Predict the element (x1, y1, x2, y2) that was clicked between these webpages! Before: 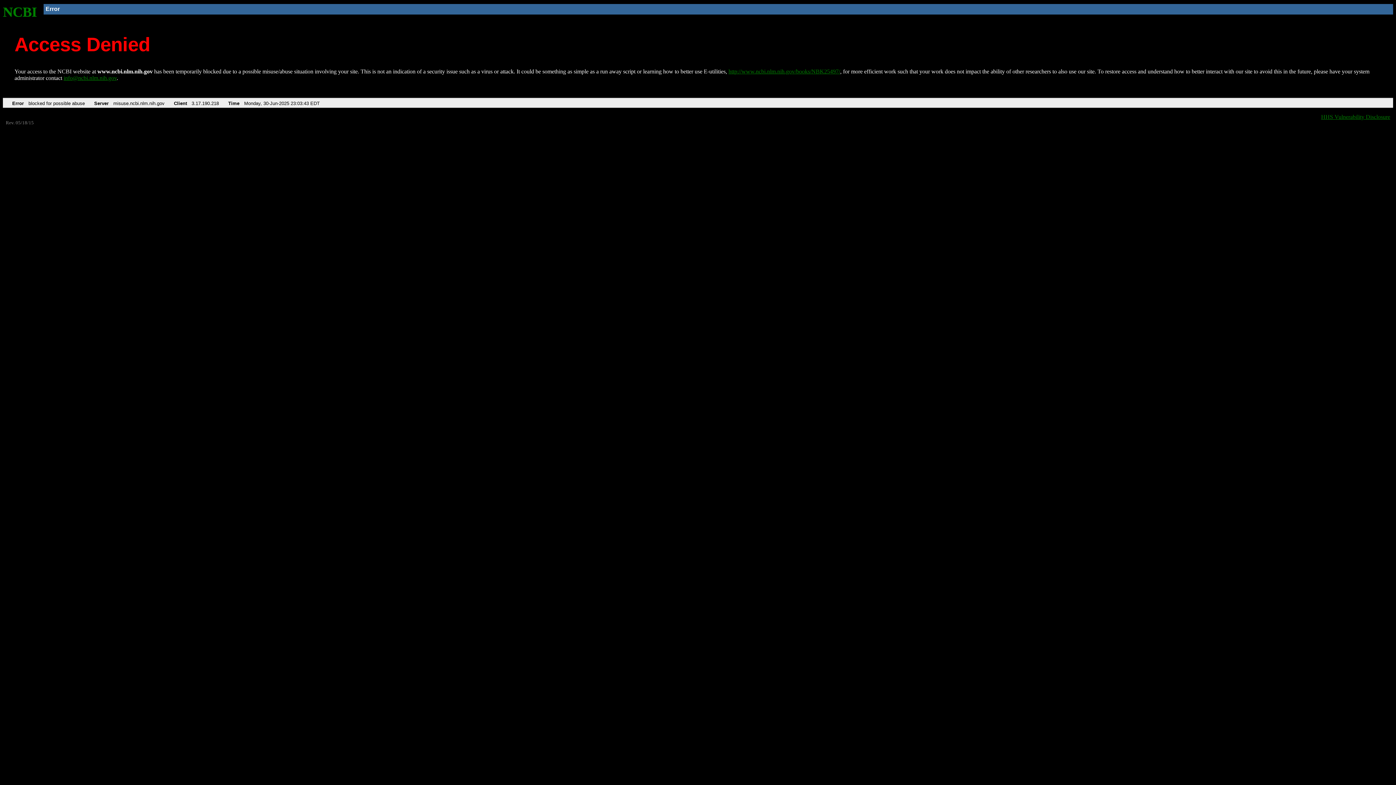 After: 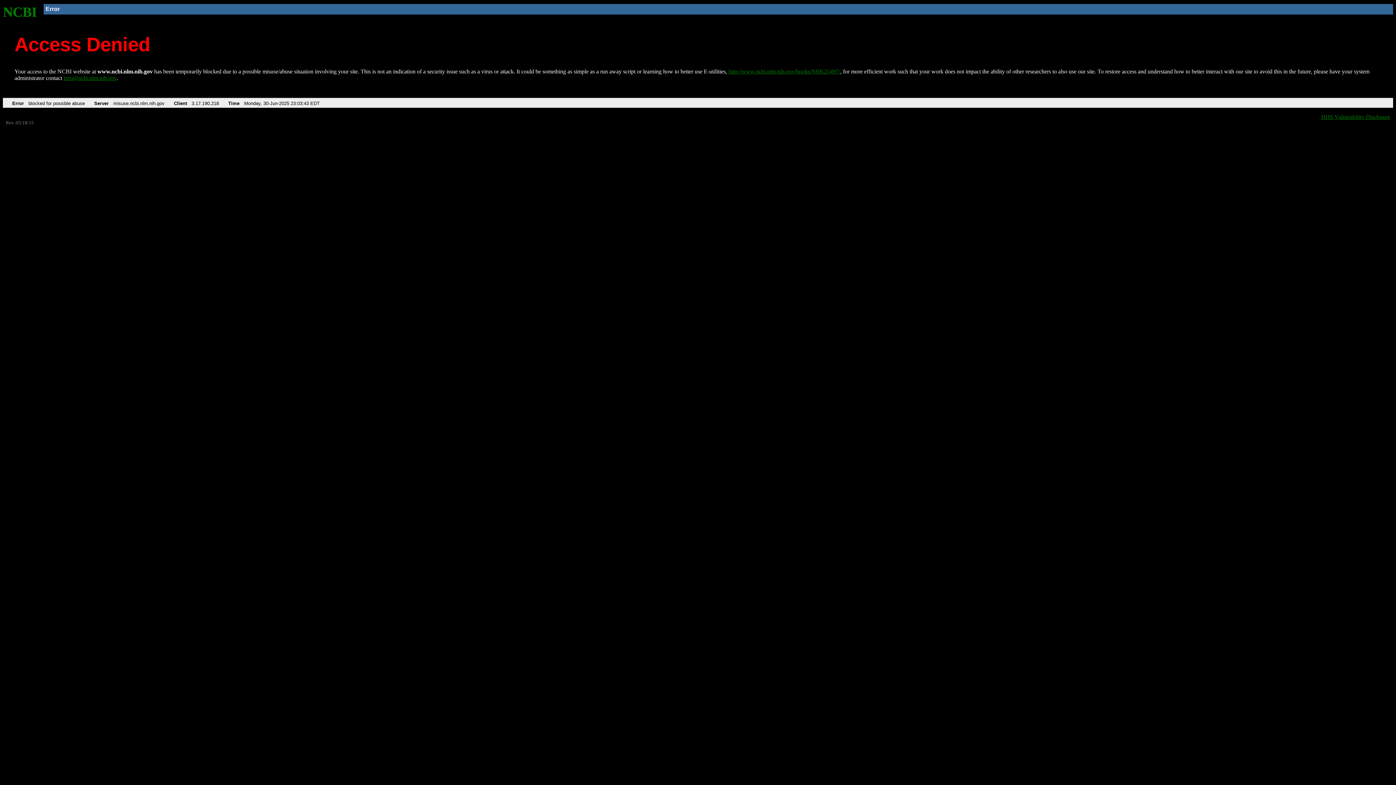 Action: label: info@ncbi.nlm.nih.gov bbox: (63, 75, 116, 81)